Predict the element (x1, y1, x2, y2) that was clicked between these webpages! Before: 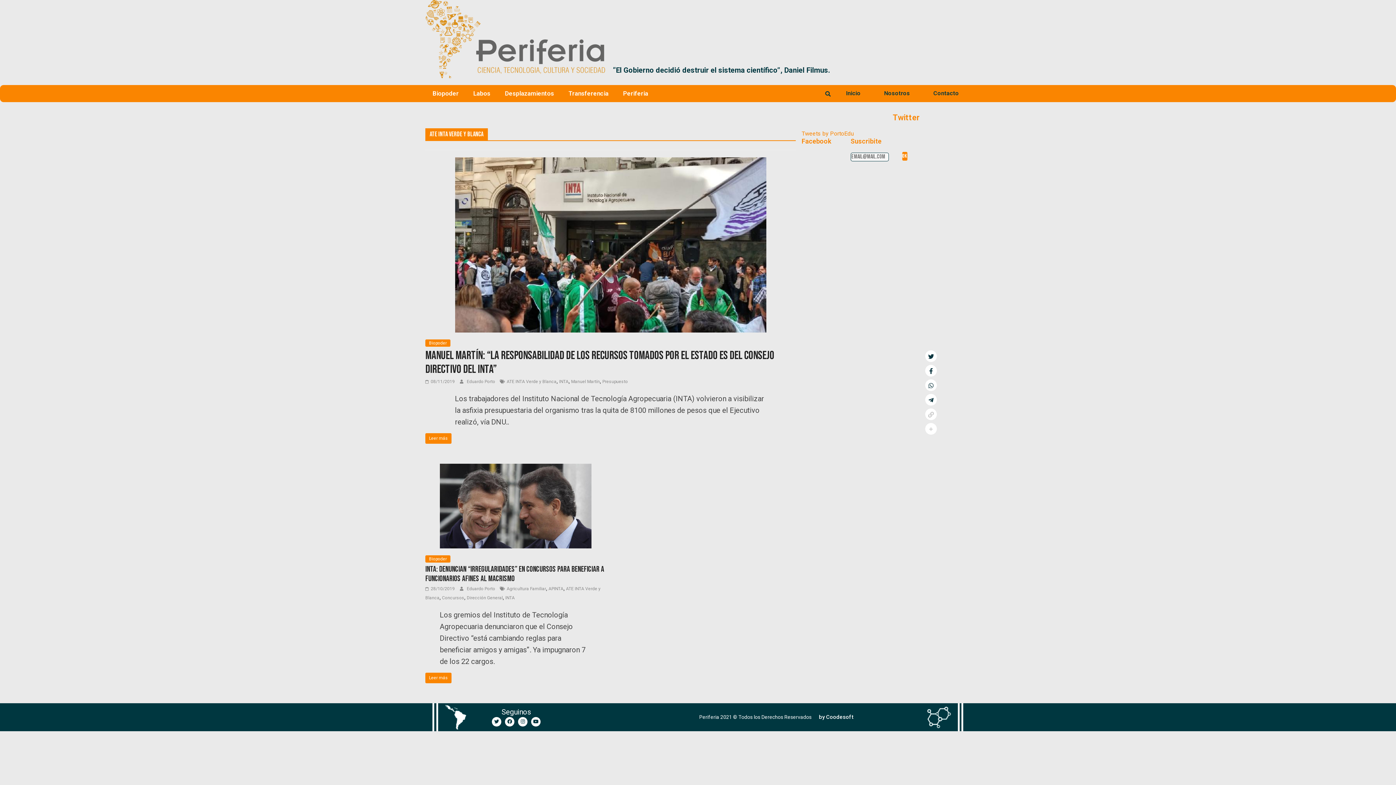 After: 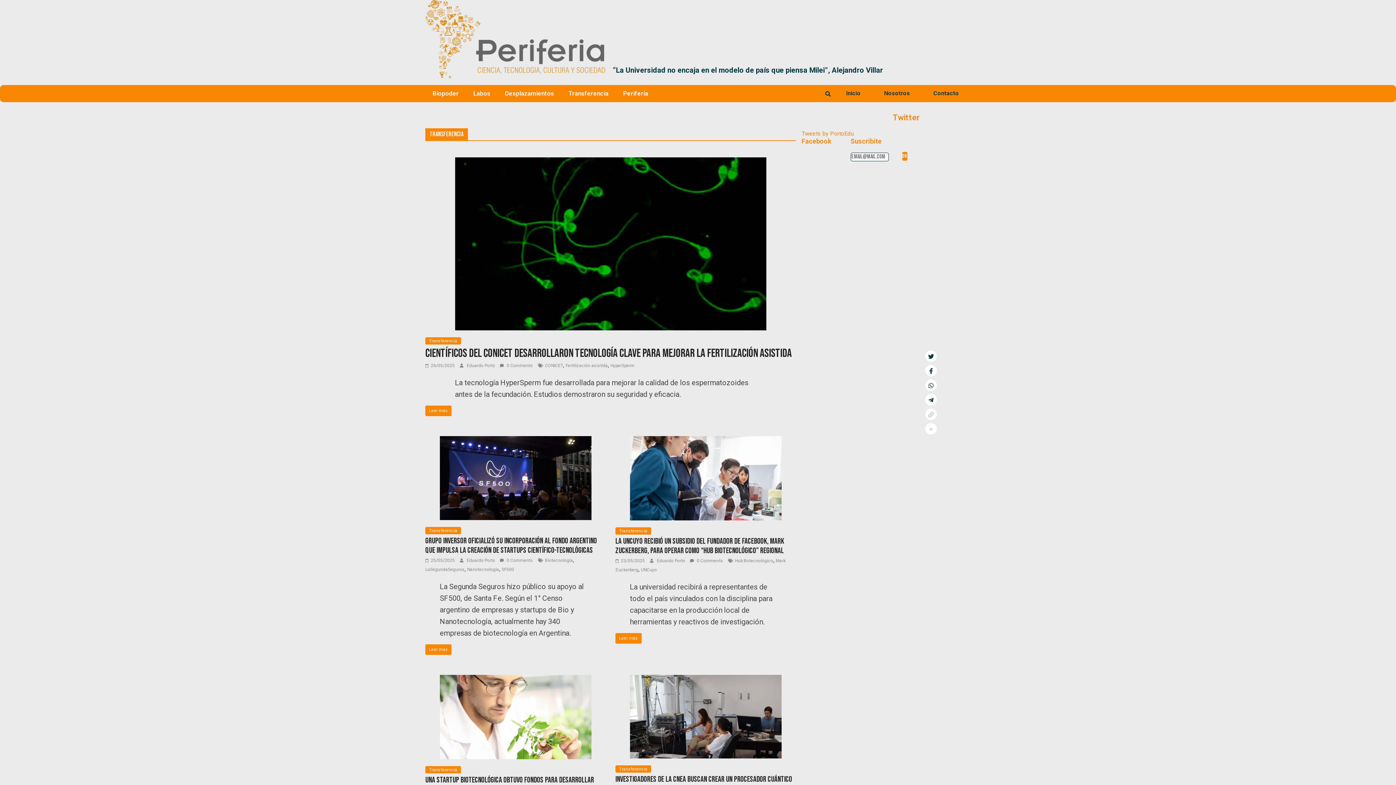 Action: label: Transferencia bbox: (561, 85, 616, 102)